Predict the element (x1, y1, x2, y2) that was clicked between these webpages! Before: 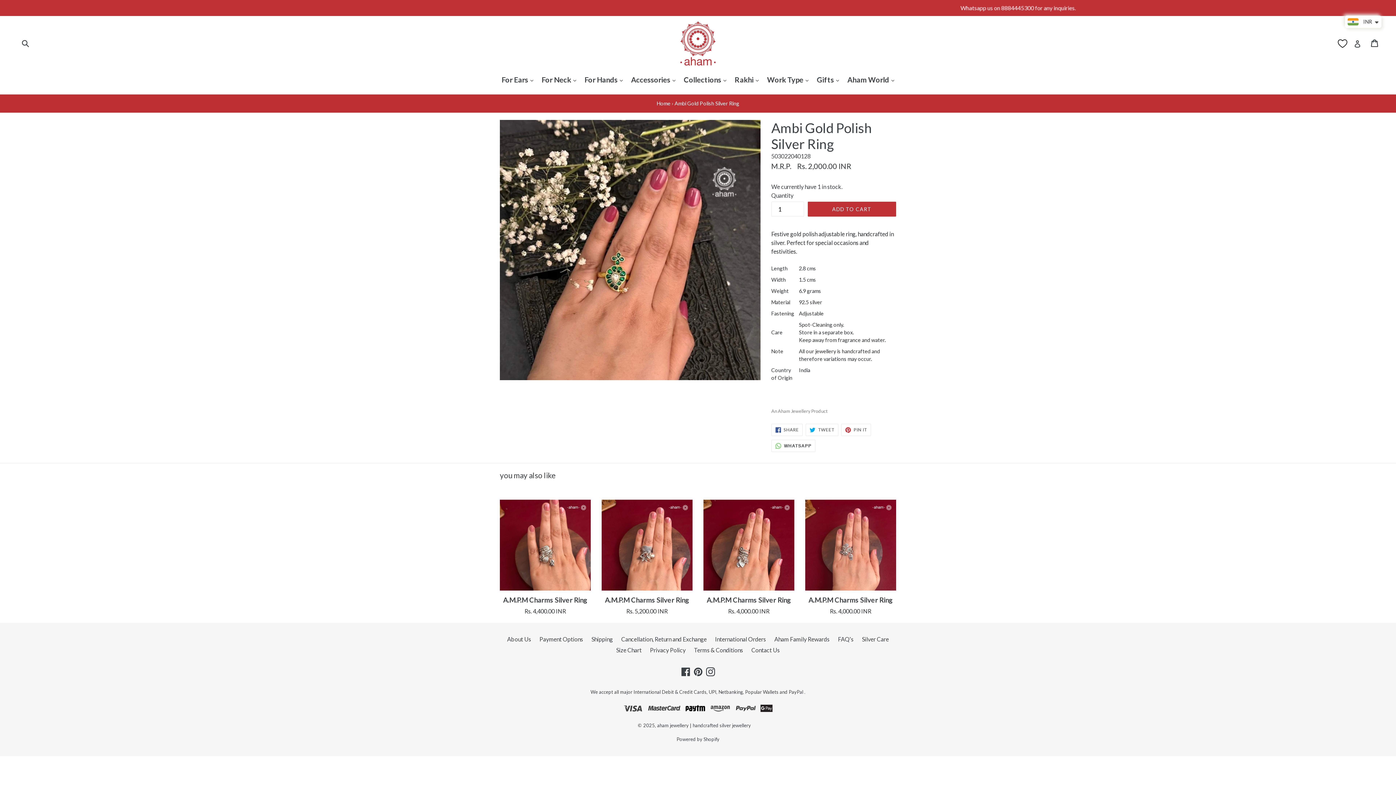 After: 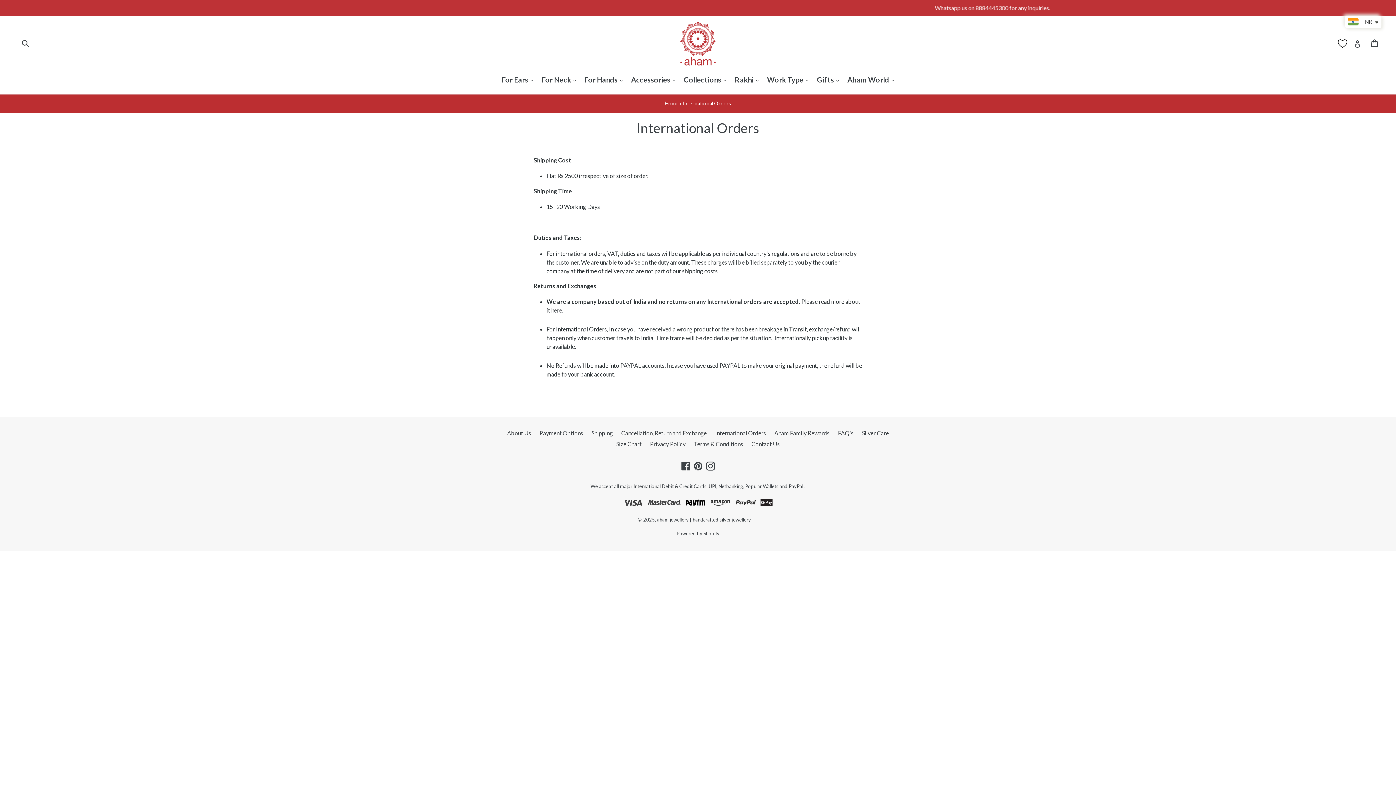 Action: bbox: (715, 635, 766, 642) label: International Orders